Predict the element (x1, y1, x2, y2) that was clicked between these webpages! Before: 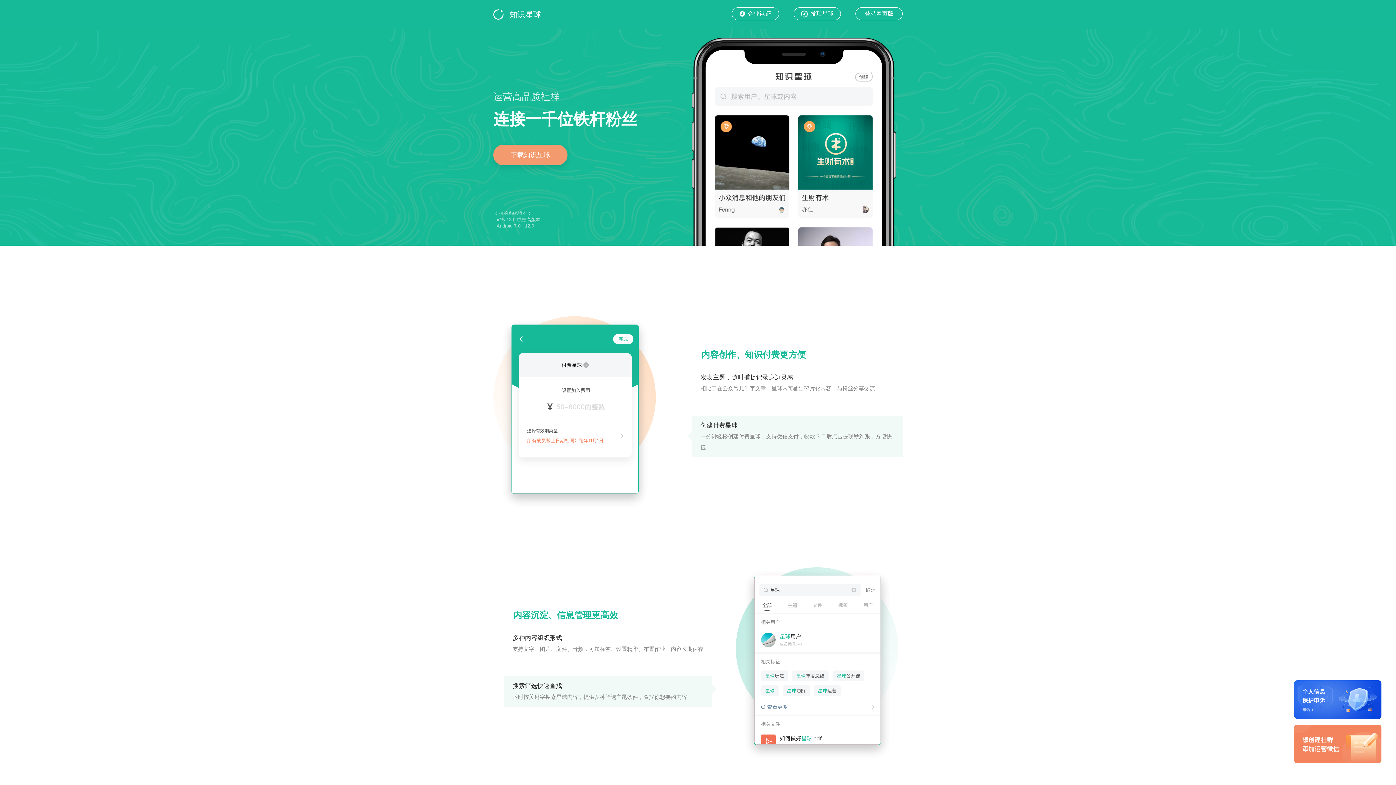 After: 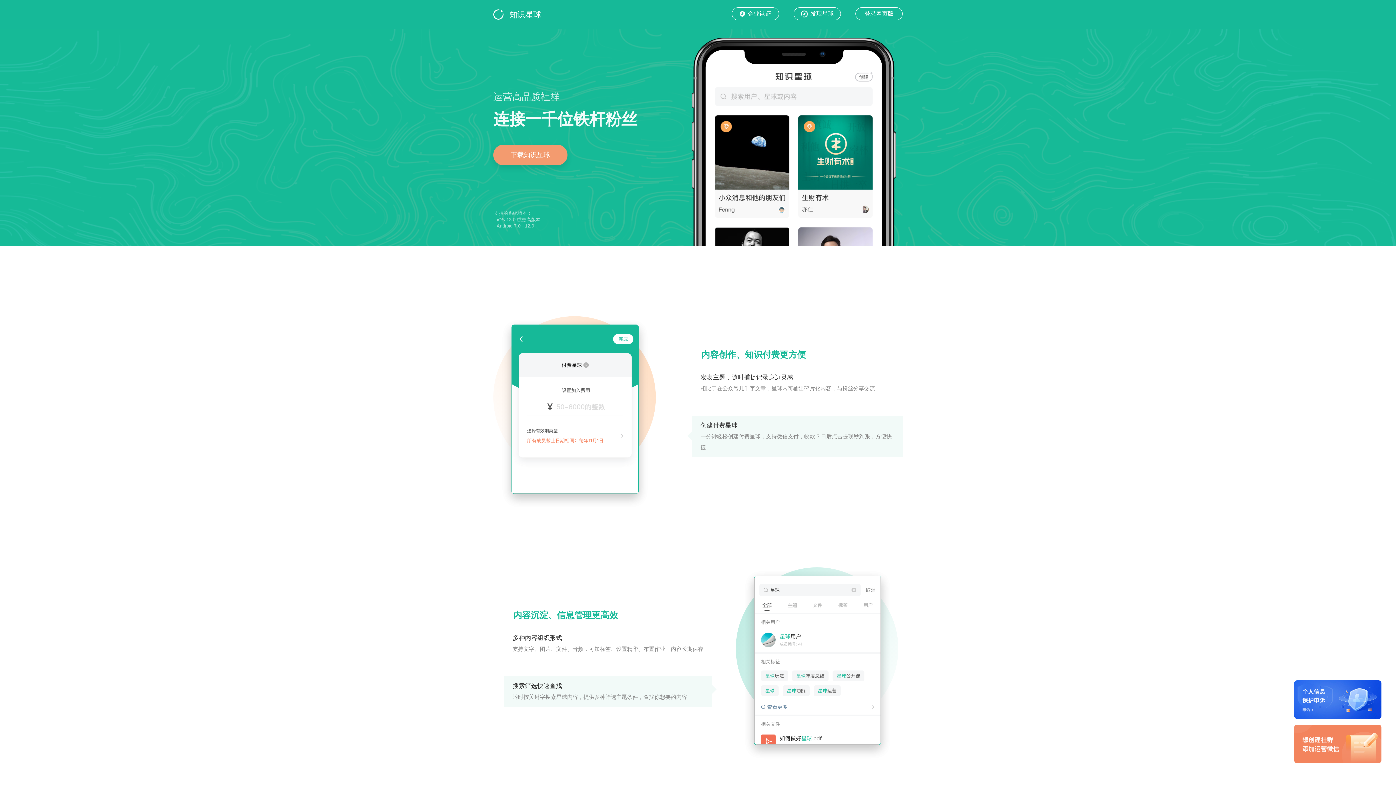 Action: bbox: (509, 10, 541, 19) label: 知识星球